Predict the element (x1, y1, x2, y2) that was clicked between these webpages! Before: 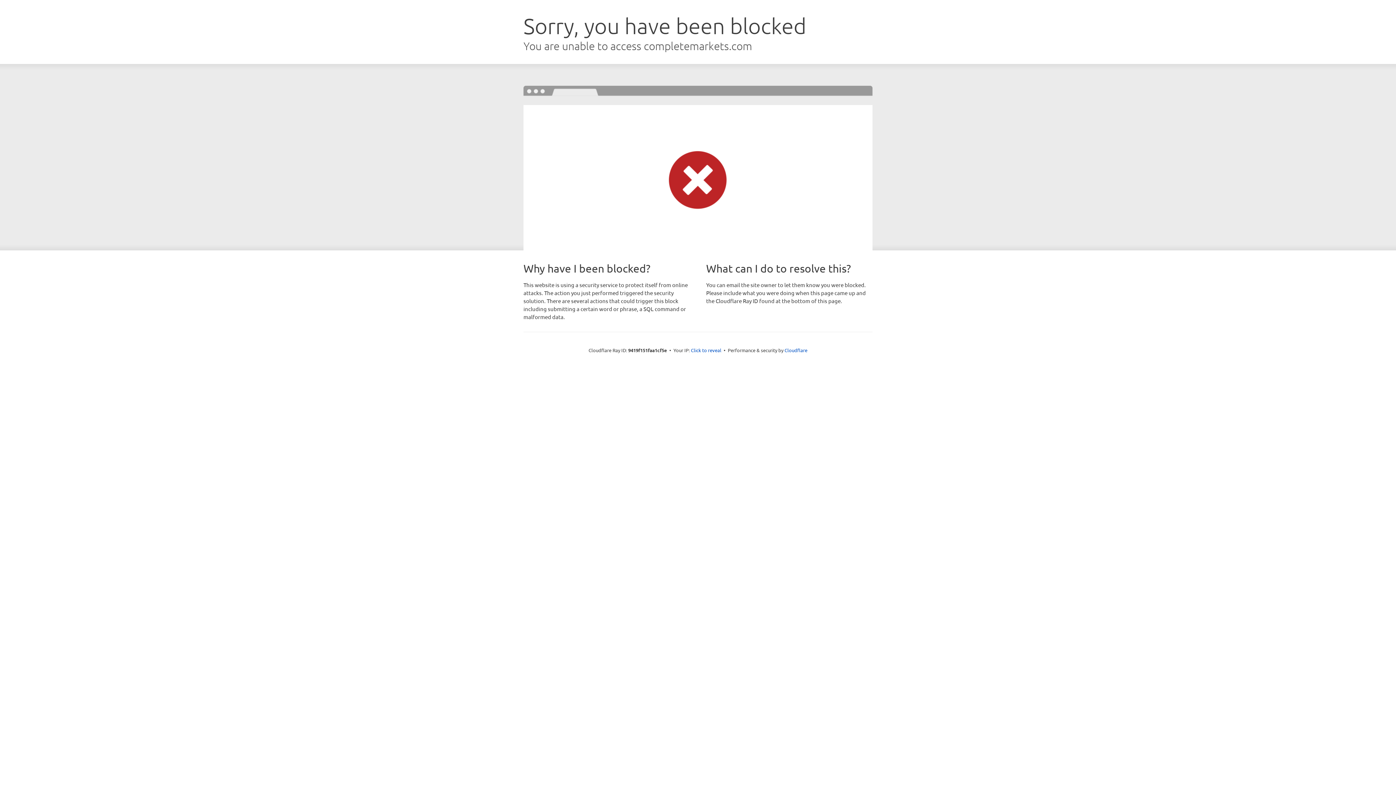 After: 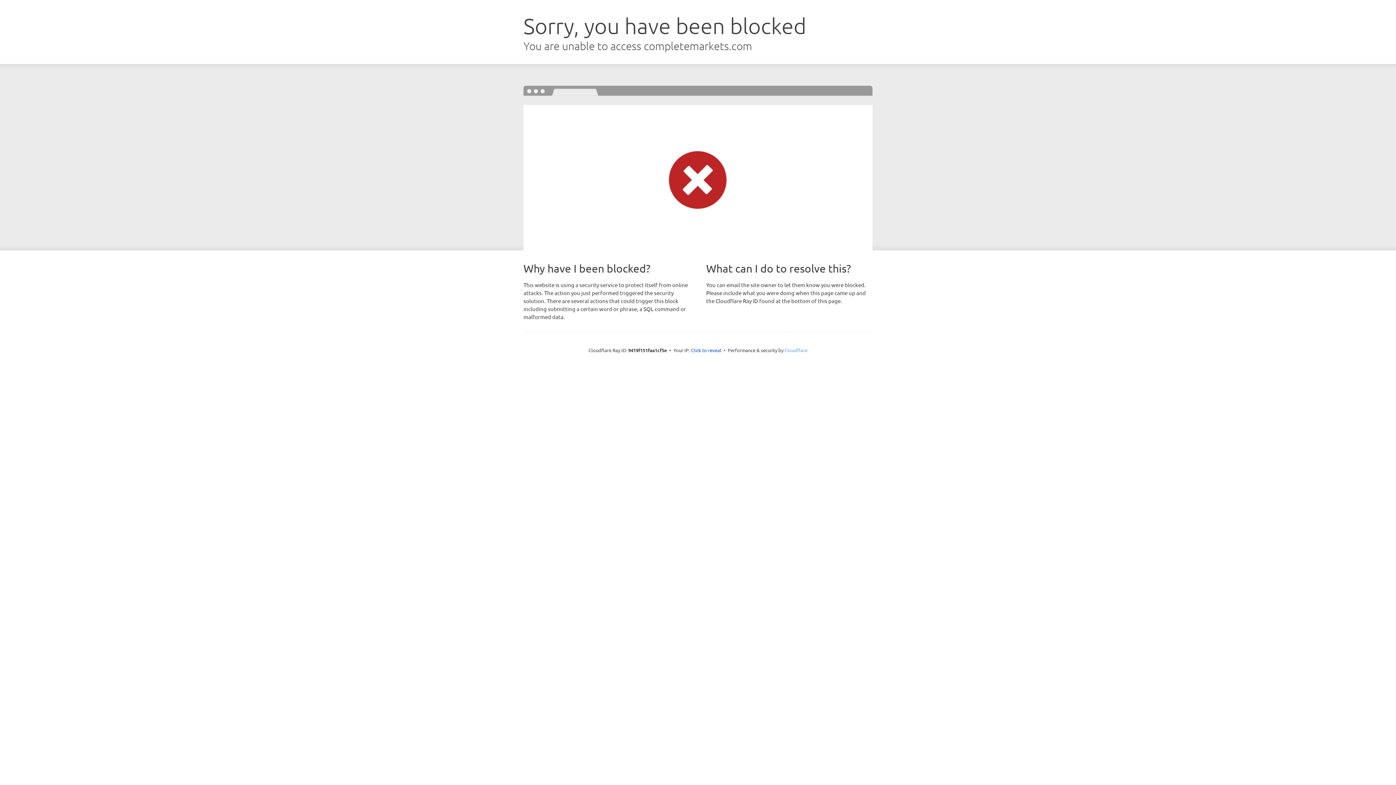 Action: label: Cloudflare bbox: (784, 347, 807, 353)